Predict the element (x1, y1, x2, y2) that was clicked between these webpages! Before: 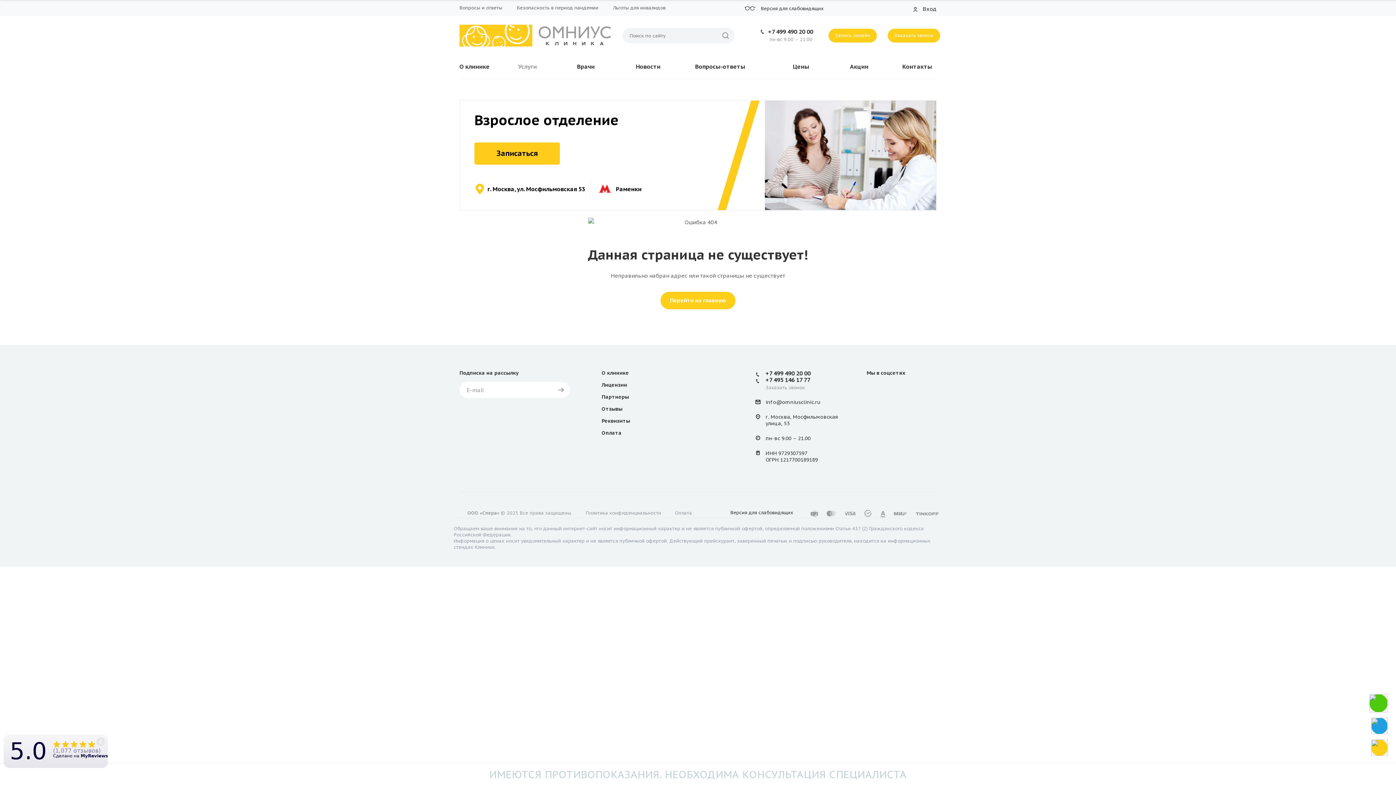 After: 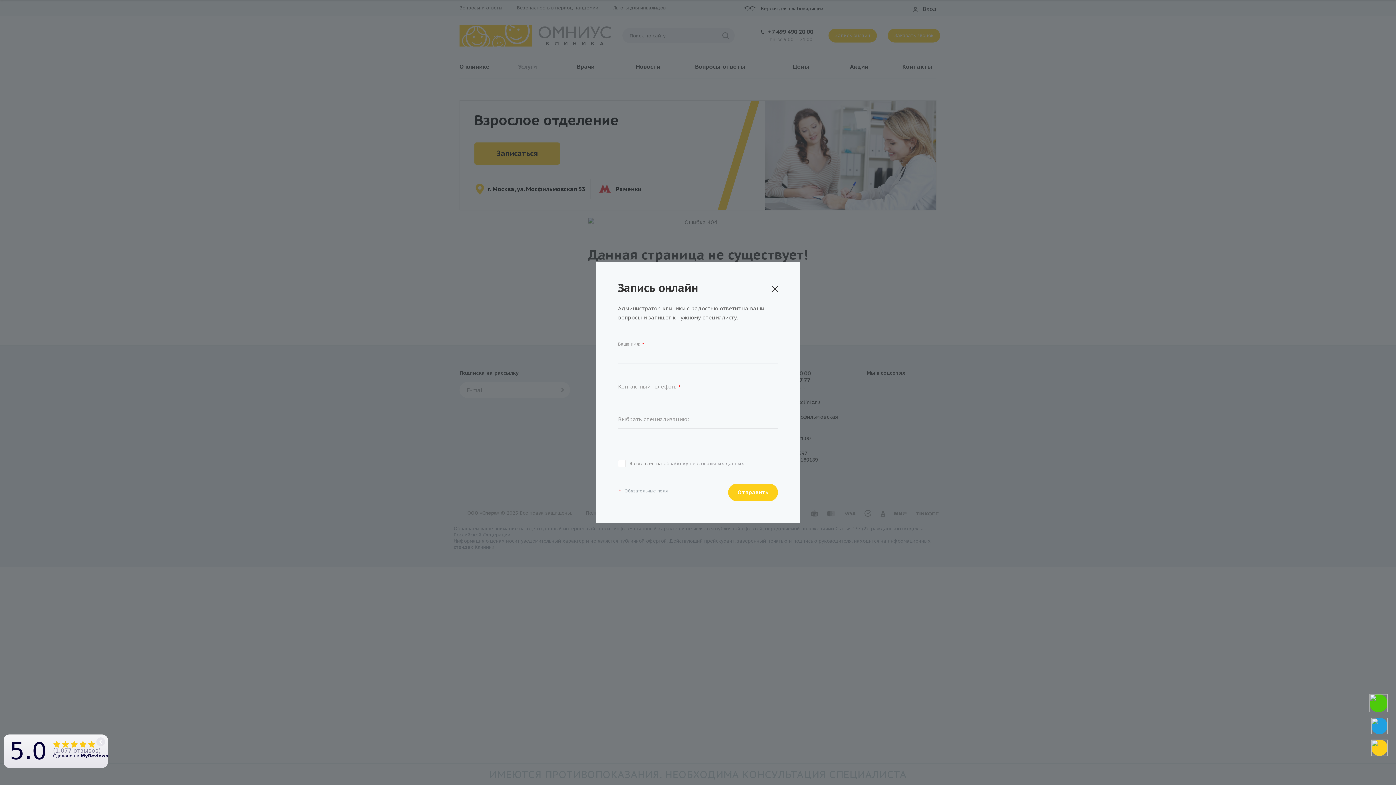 Action: bbox: (474, 142, 560, 164) label: Записаться